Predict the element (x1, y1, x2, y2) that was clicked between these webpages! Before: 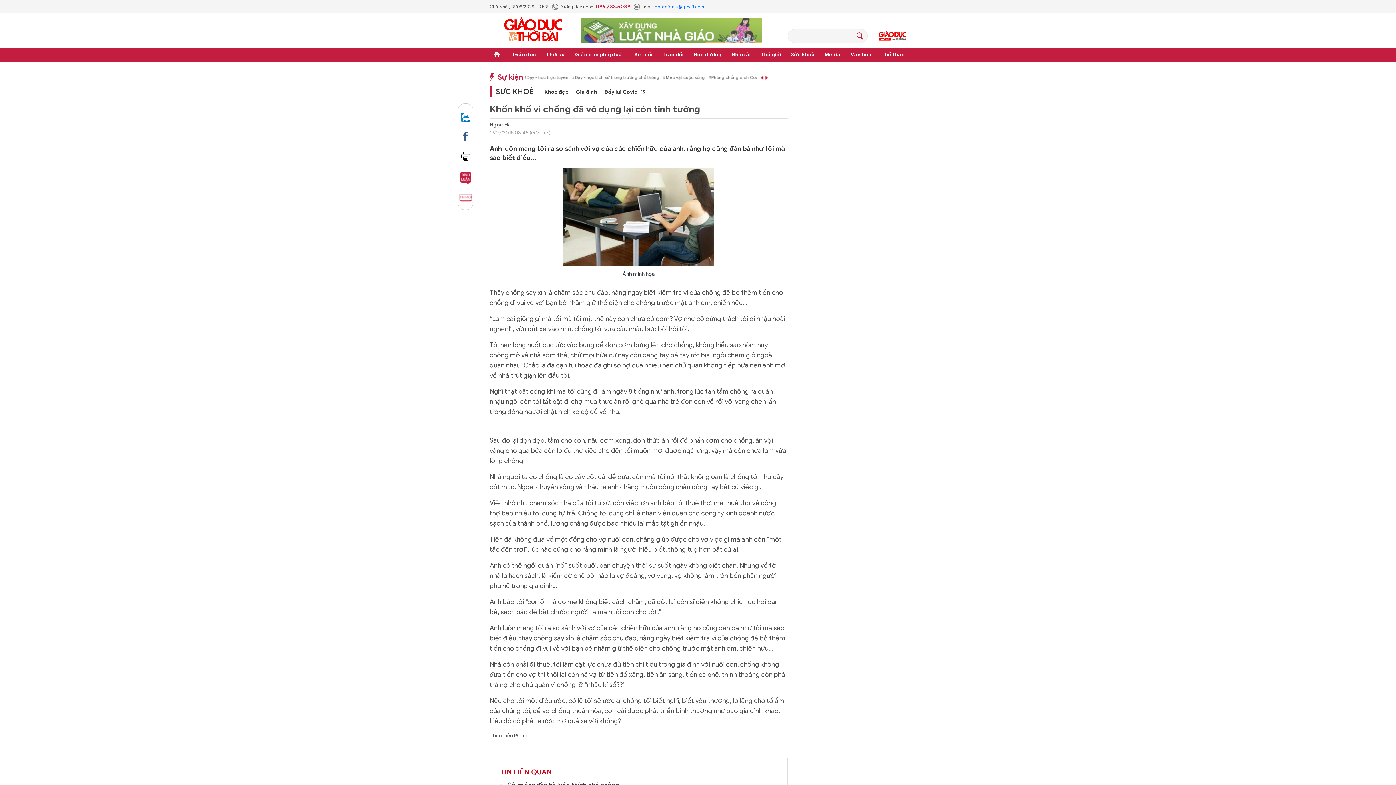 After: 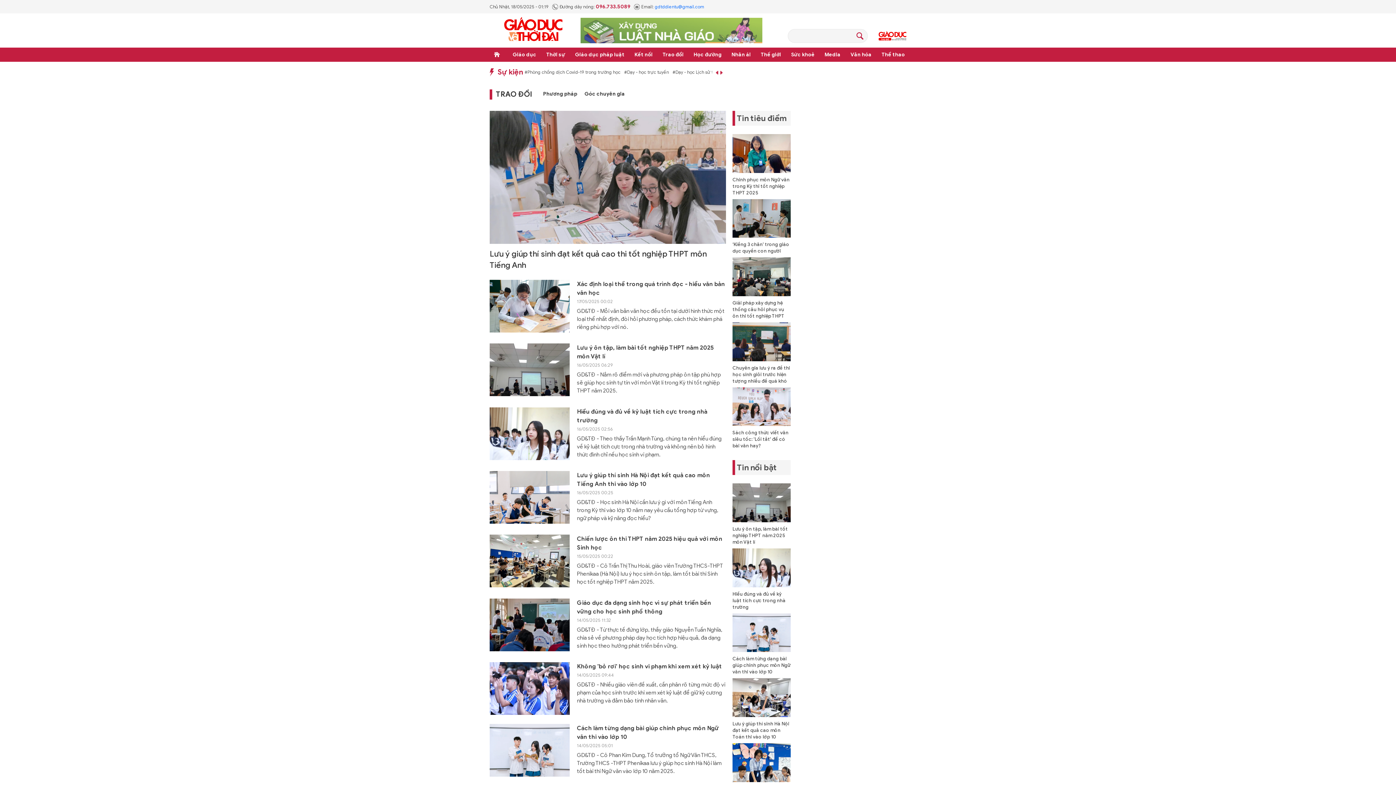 Action: bbox: (661, 47, 685, 61) label: Trao đổi